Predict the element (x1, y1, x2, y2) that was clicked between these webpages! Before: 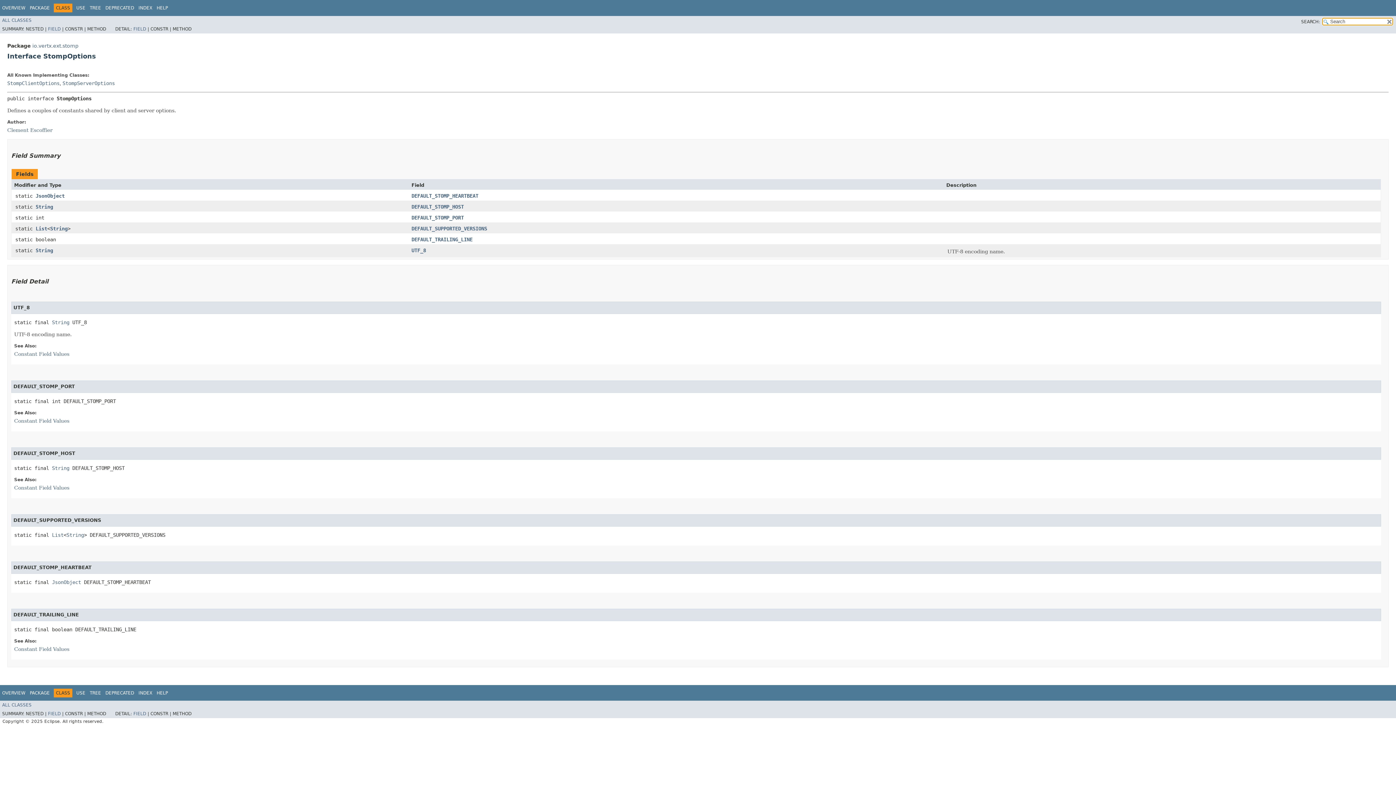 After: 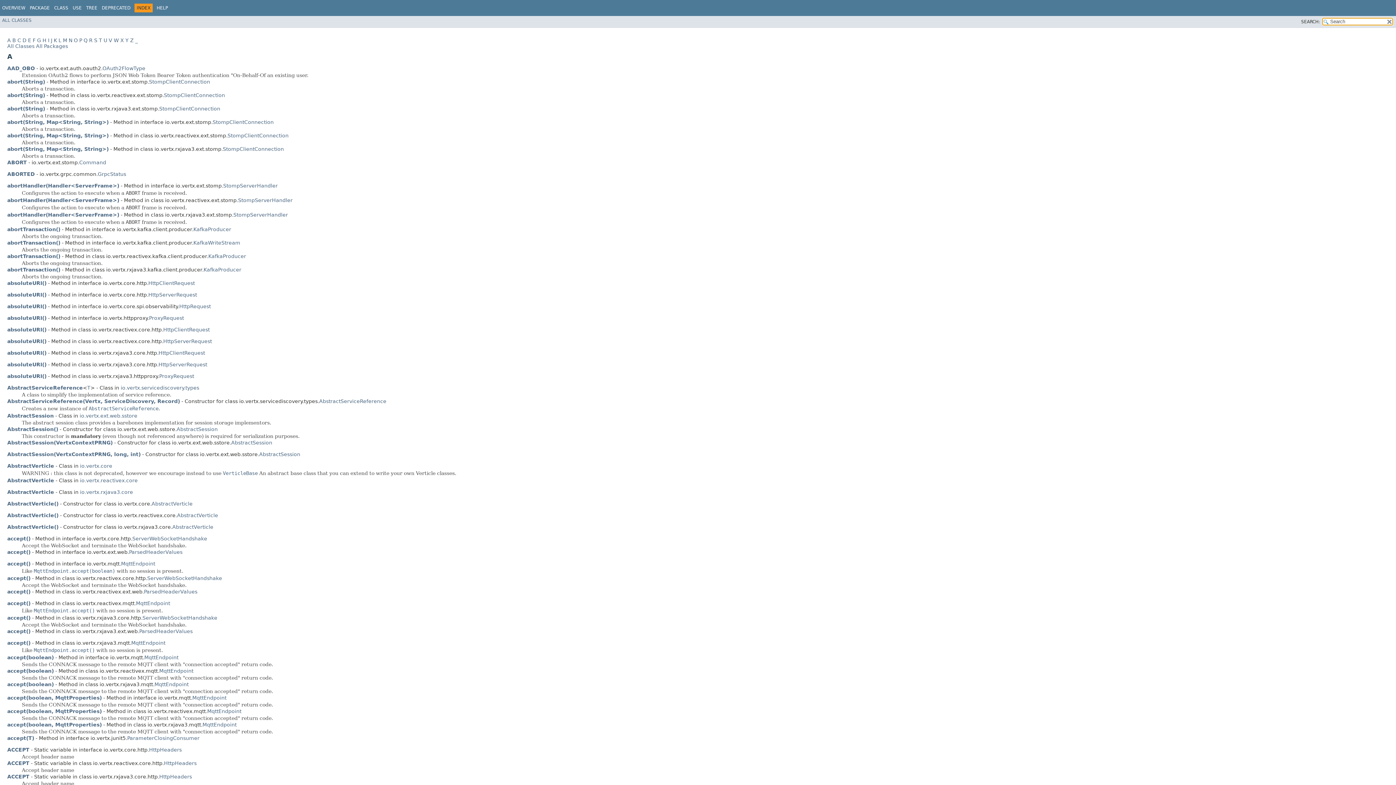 Action: label: INDEX bbox: (138, 690, 152, 695)